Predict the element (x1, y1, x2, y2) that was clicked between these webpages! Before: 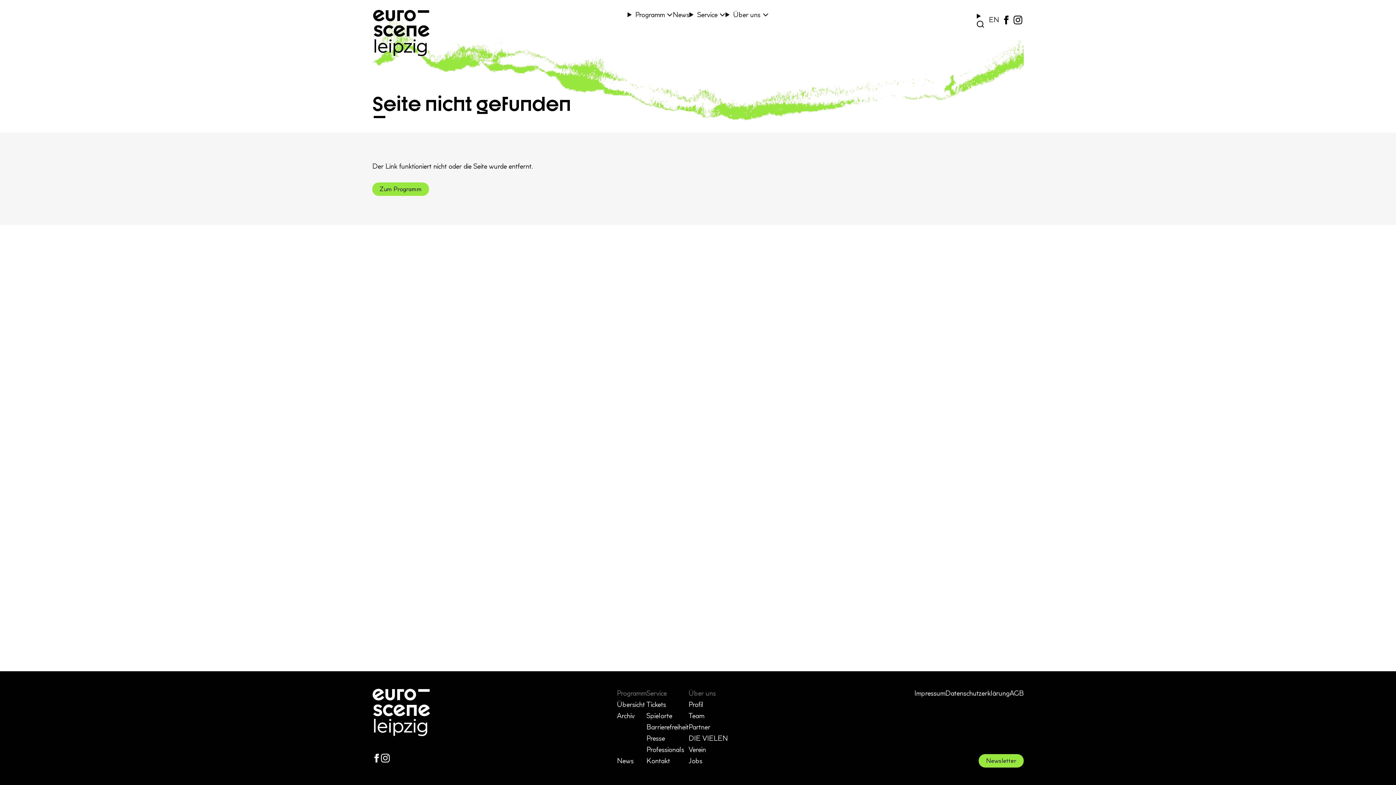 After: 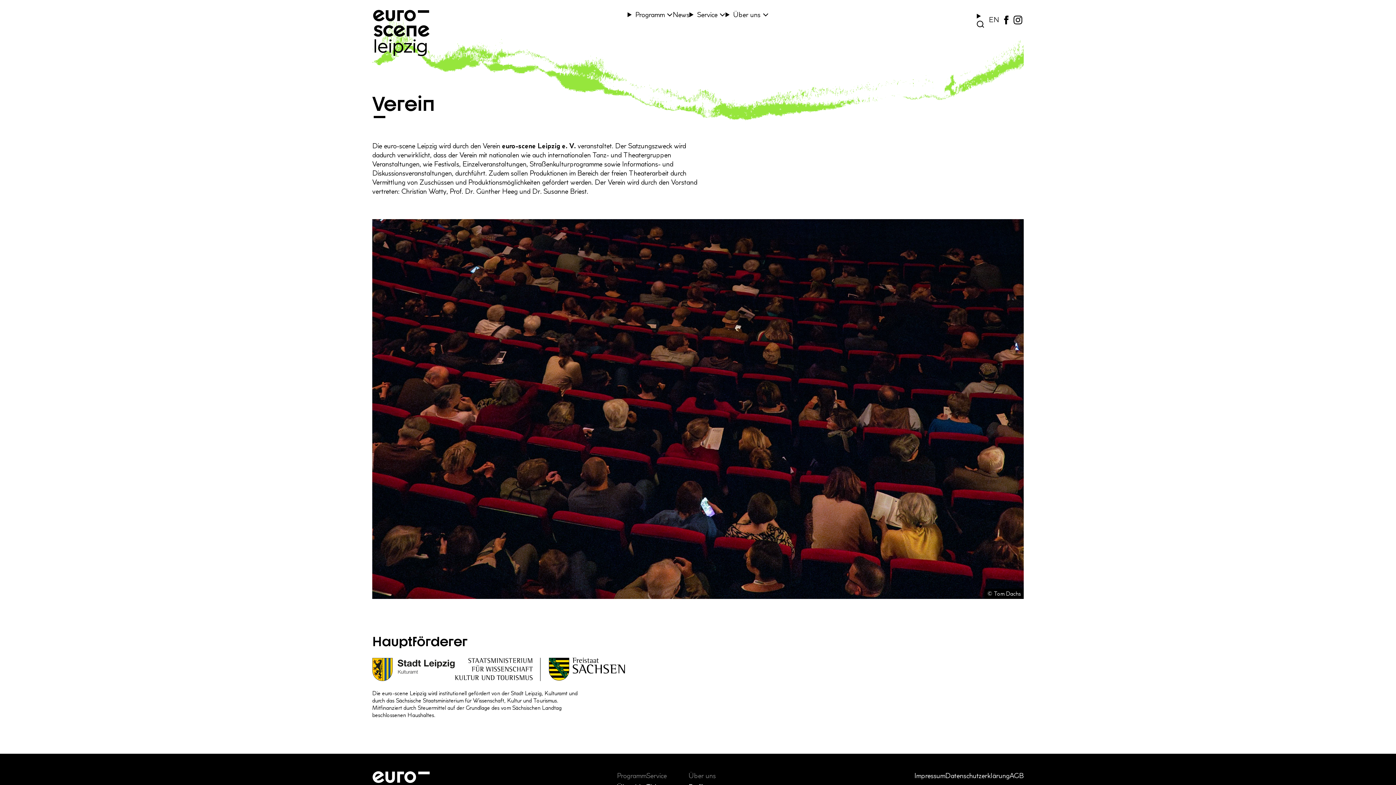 Action: label: Verein bbox: (688, 745, 706, 754)